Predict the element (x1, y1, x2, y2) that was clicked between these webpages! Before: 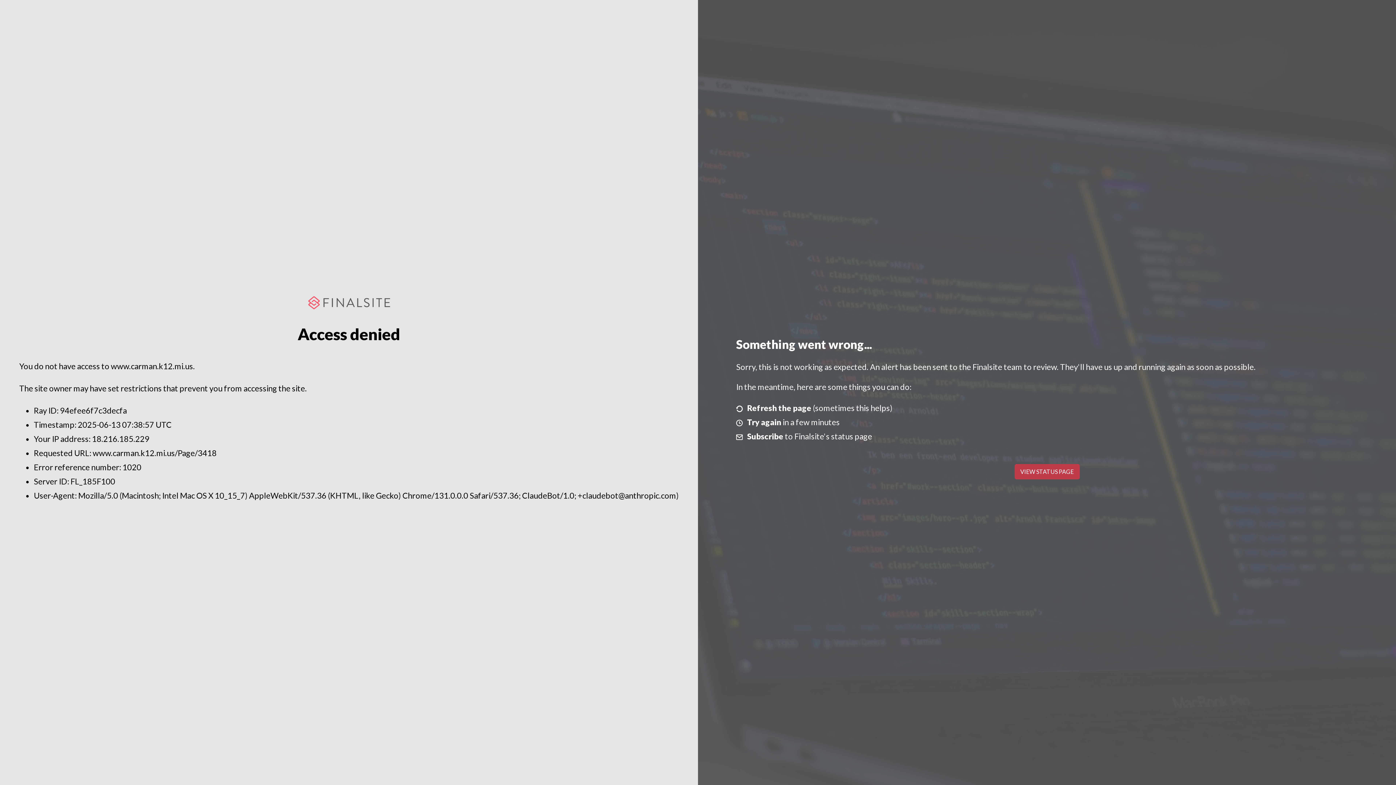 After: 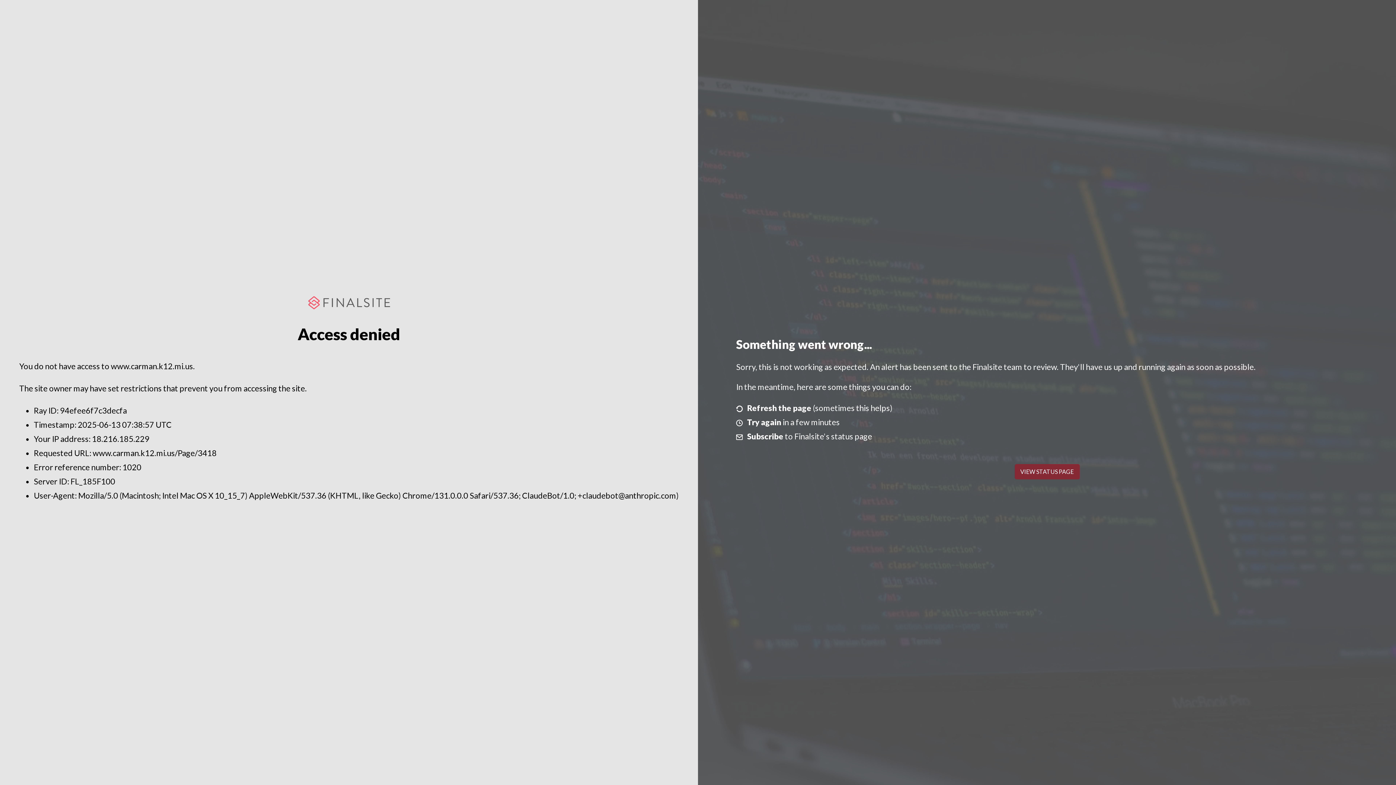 Action: bbox: (1014, 464, 1079, 479) label: VIEW STATUS PAGE